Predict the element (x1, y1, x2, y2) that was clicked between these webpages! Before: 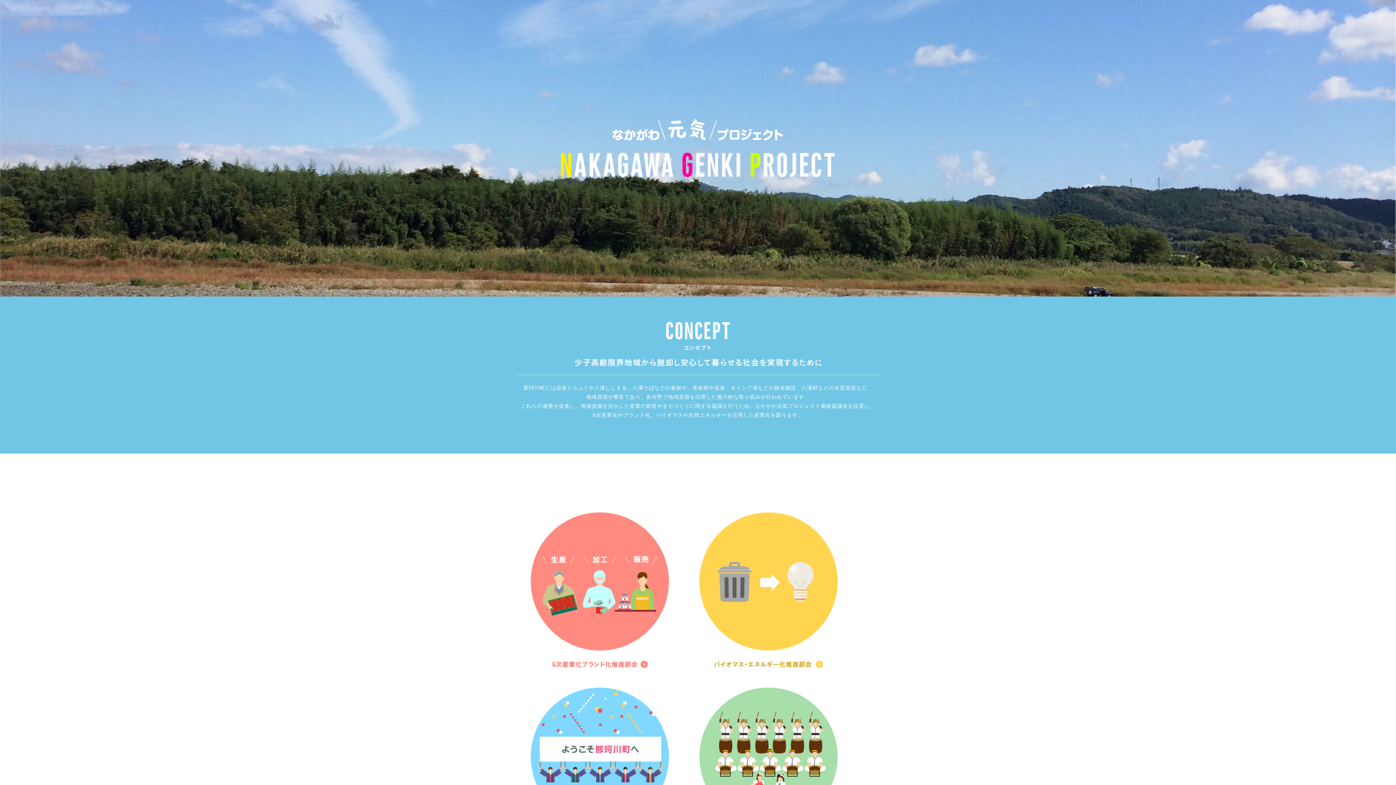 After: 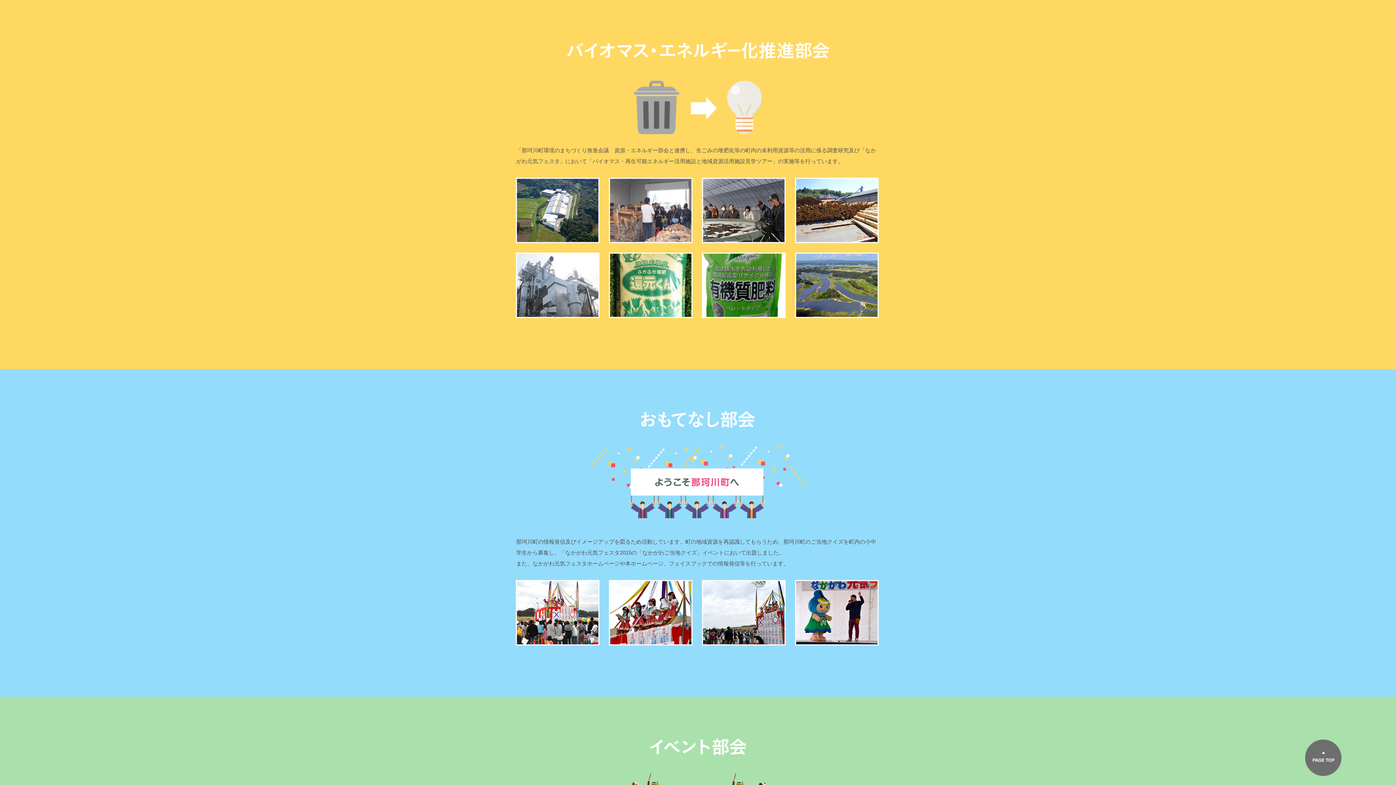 Action: bbox: (699, 659, 837, 668)